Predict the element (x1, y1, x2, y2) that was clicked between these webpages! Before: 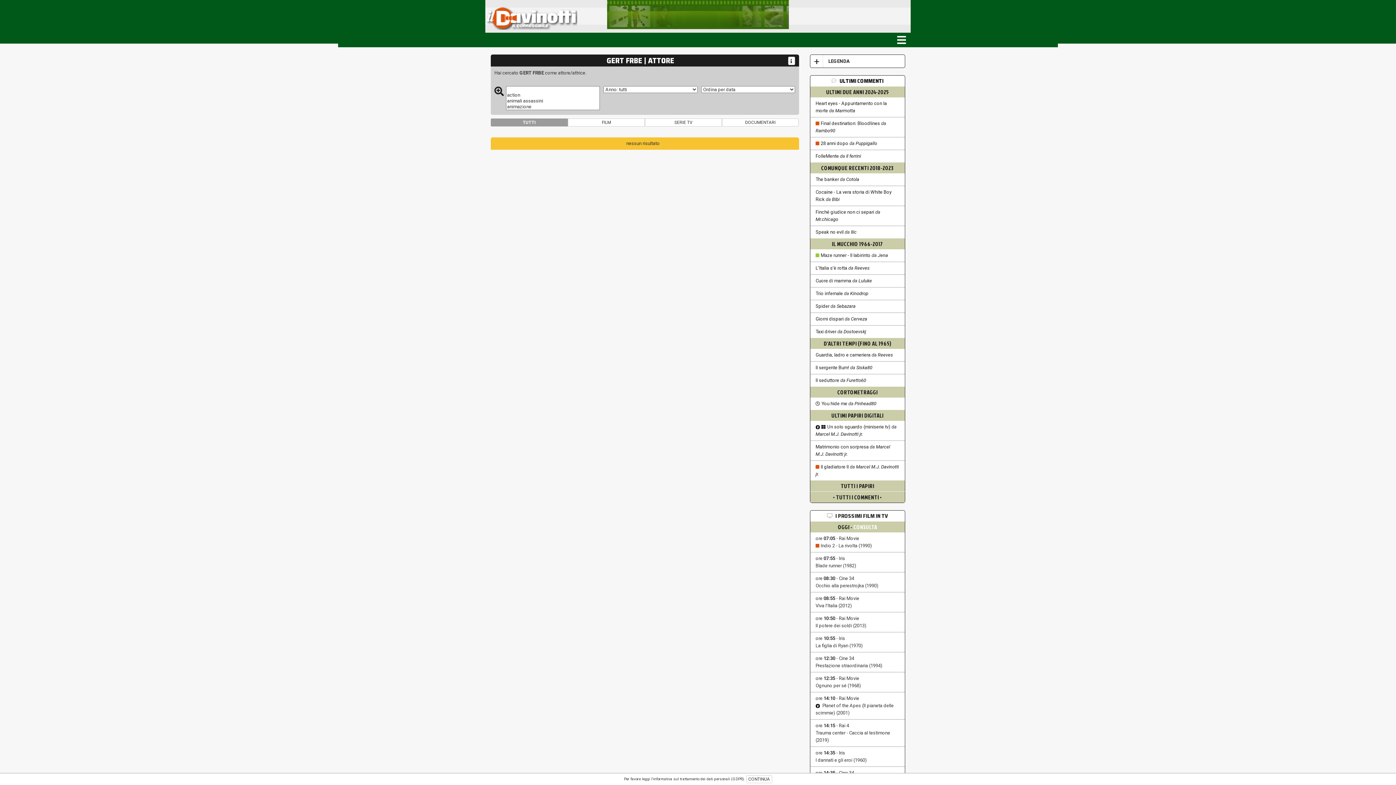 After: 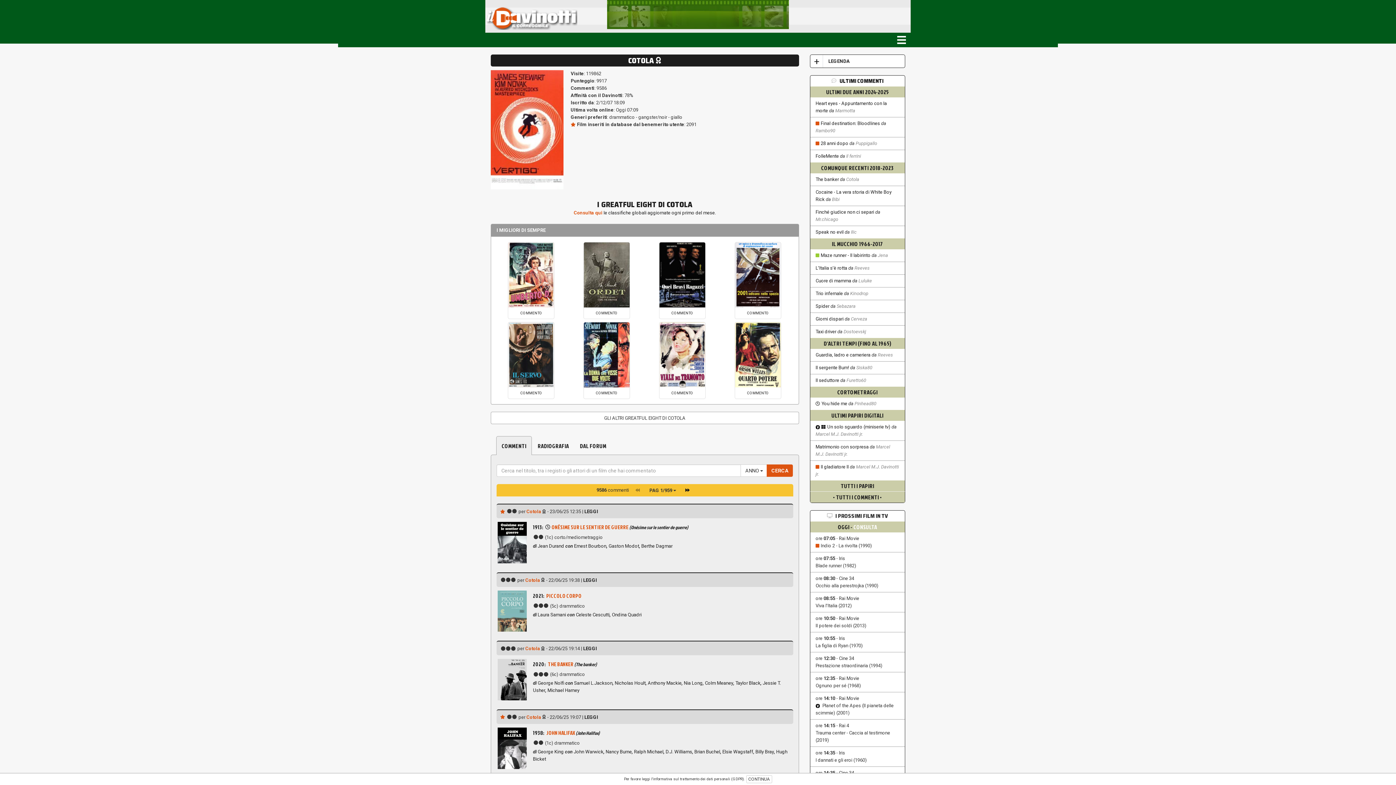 Action: label: Cotola bbox: (846, 176, 859, 182)